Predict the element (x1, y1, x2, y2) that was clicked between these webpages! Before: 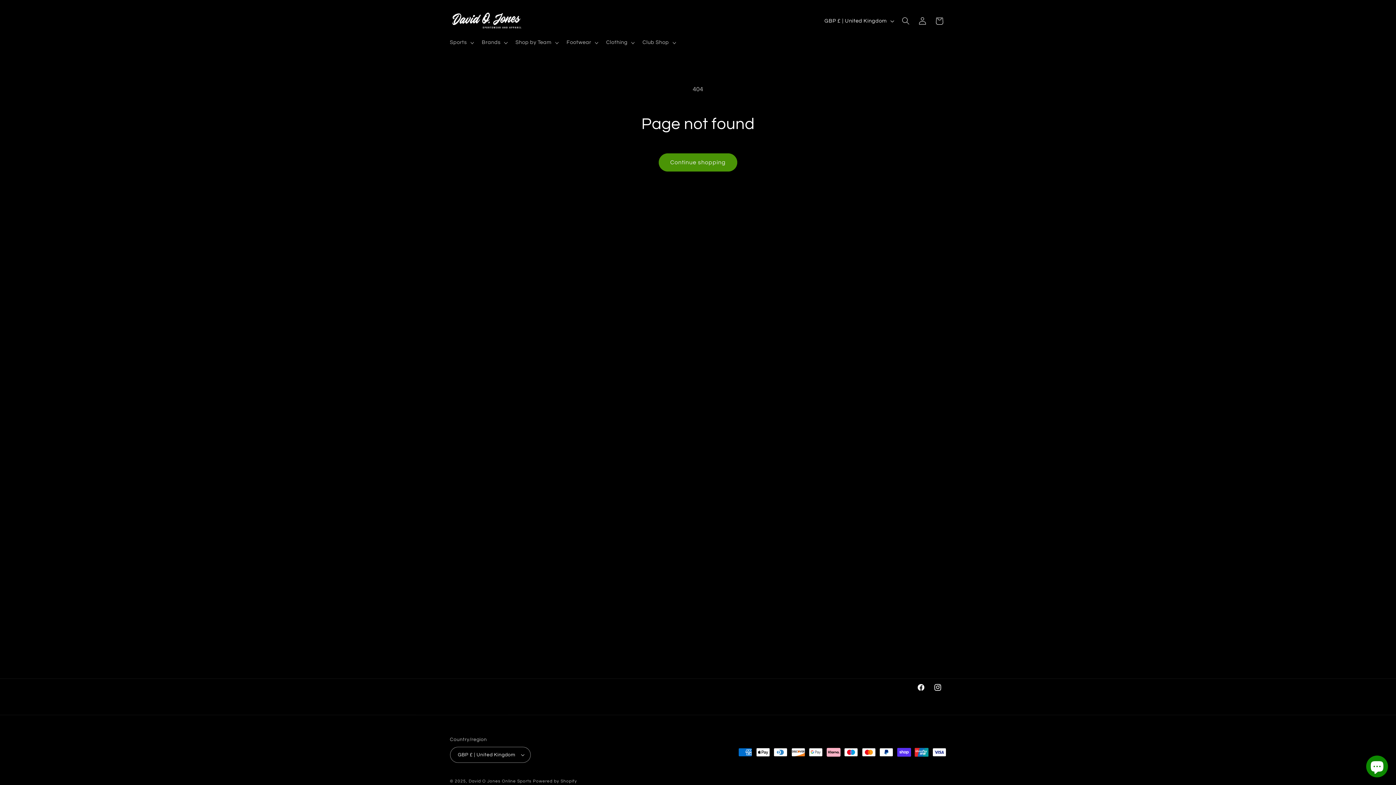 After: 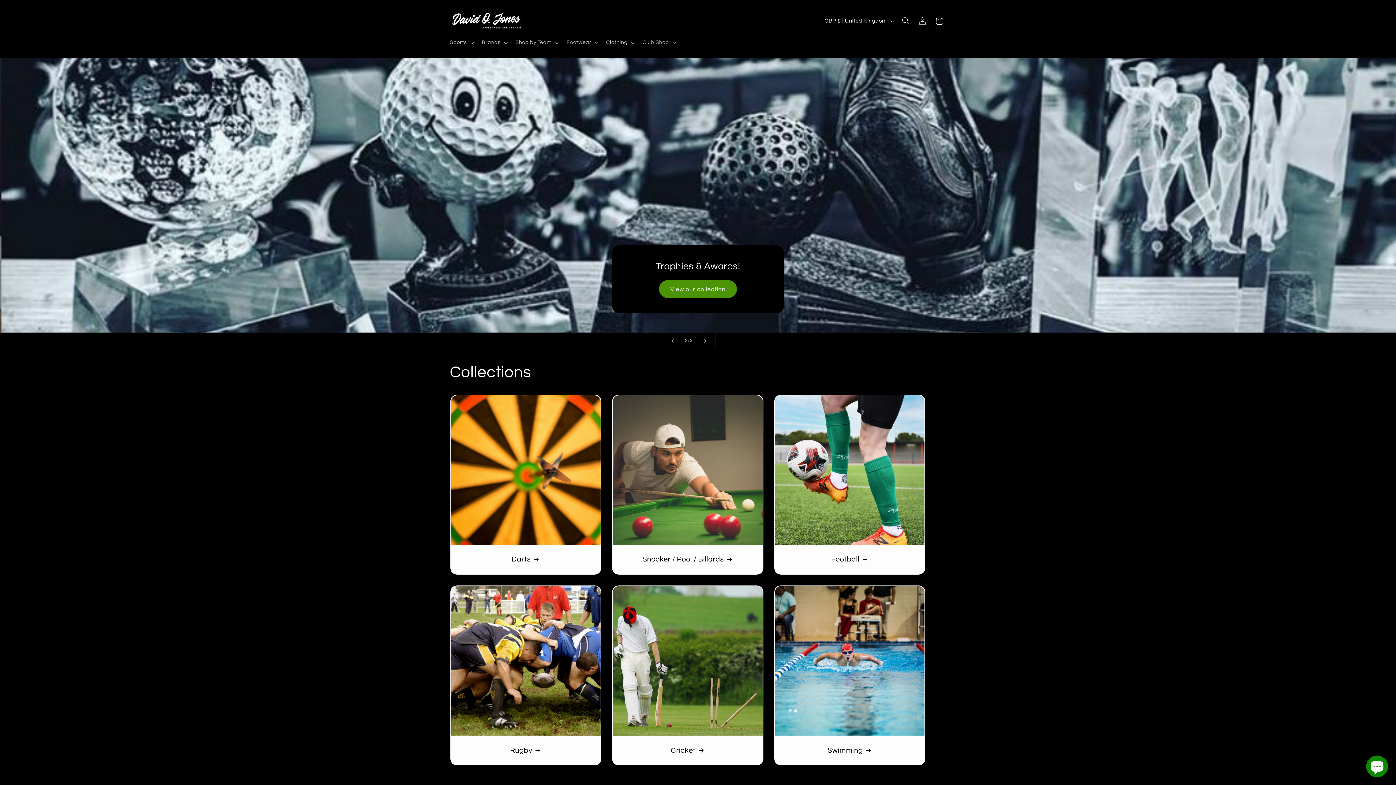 Action: bbox: (447, 7, 525, 34)